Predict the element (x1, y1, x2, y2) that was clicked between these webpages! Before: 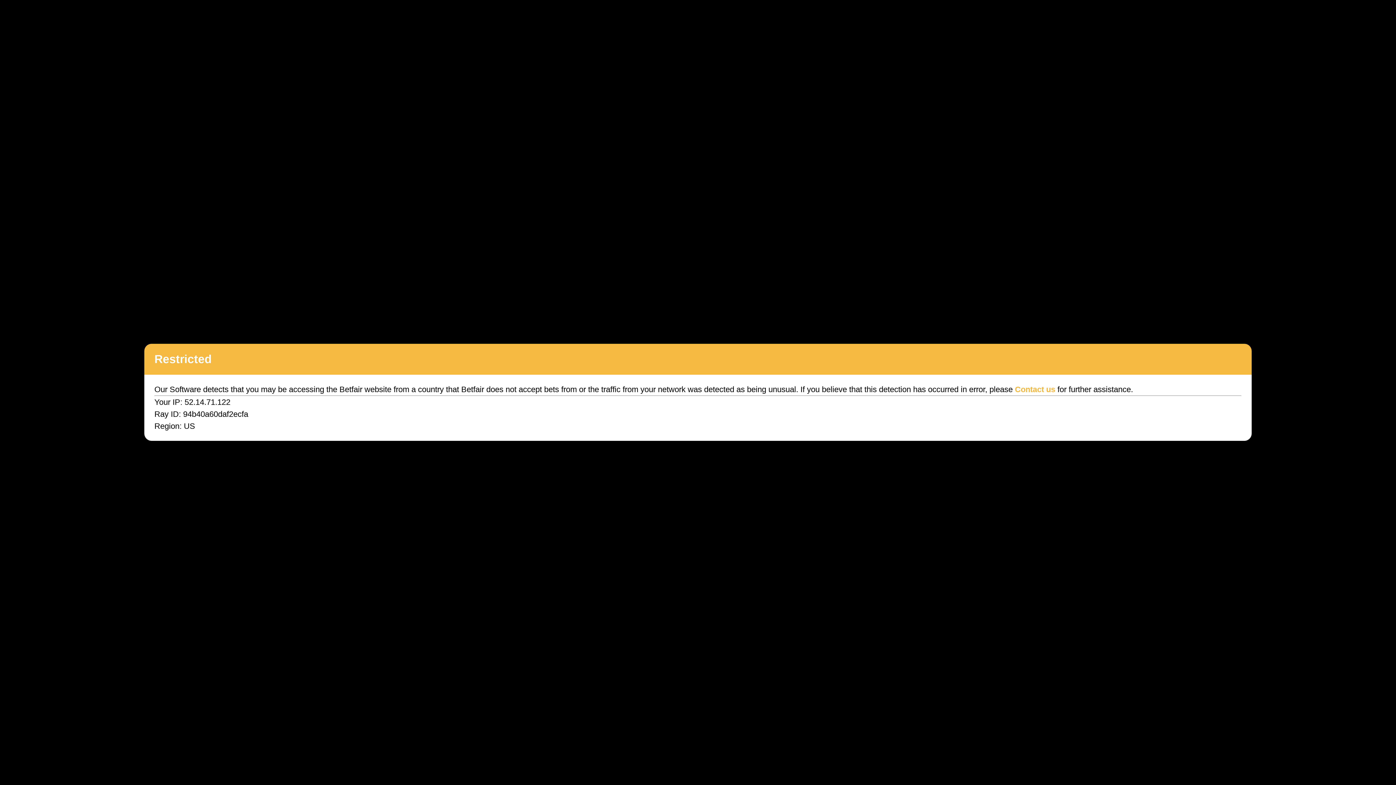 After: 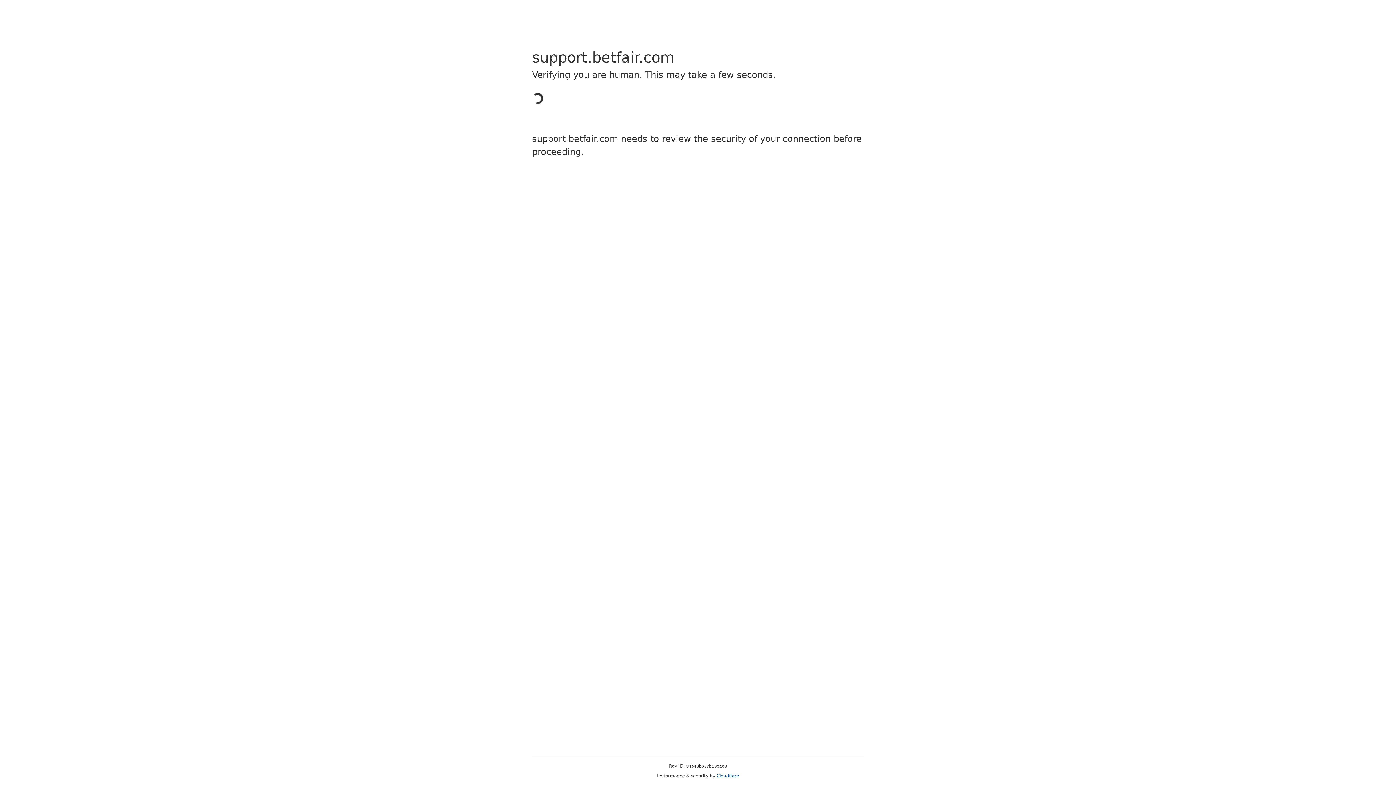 Action: bbox: (1015, 385, 1055, 394) label: Contact us